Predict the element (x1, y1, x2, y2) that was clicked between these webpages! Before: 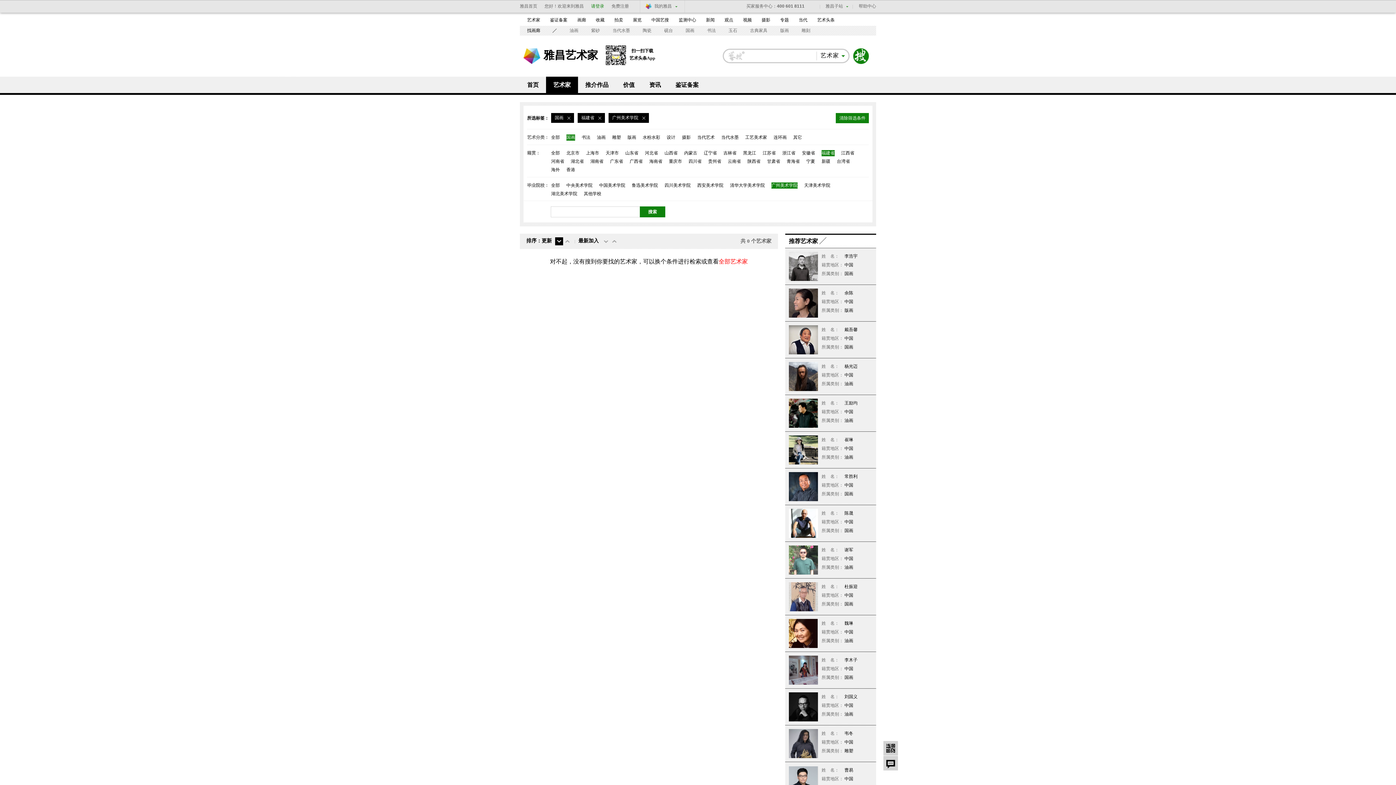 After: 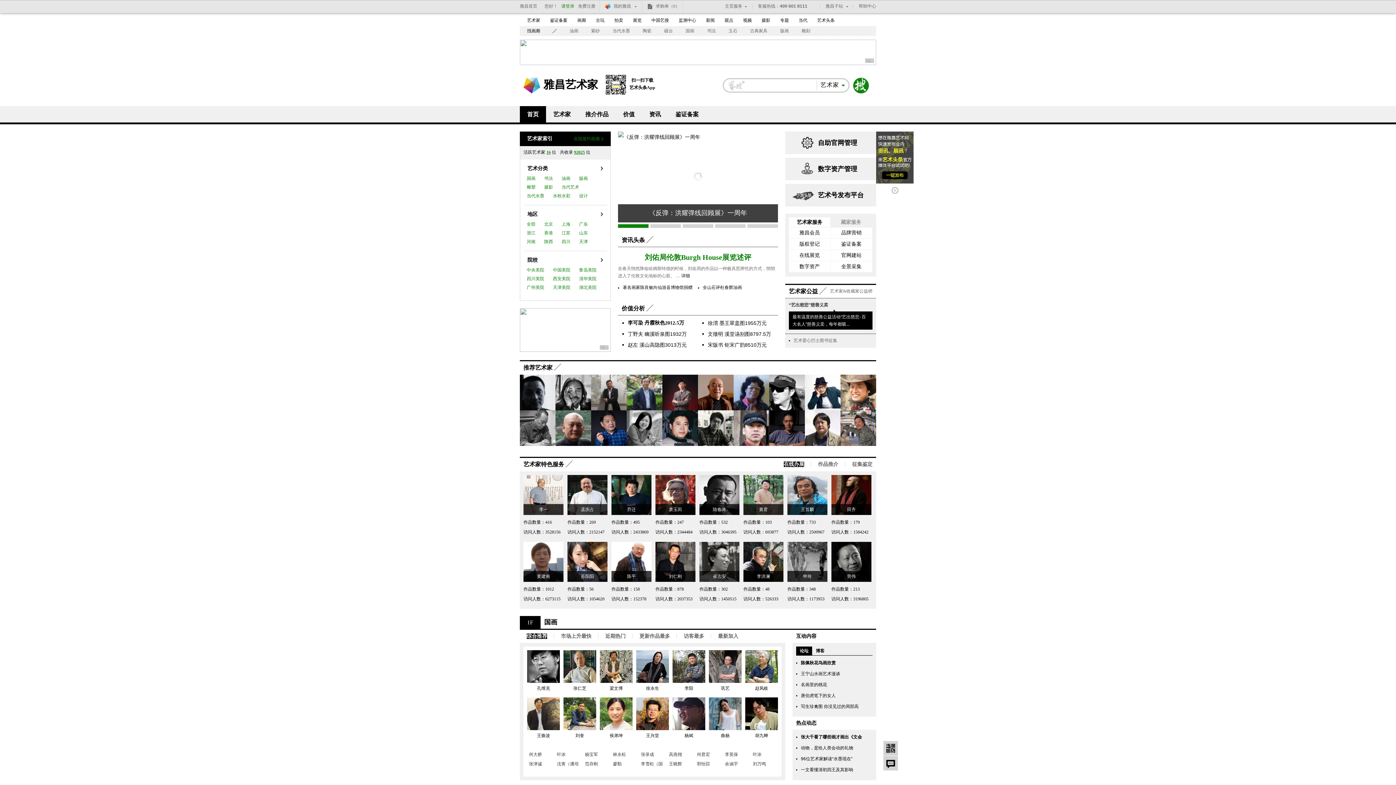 Action: label: 雅昌艺术家 bbox: (543, 48, 598, 62)